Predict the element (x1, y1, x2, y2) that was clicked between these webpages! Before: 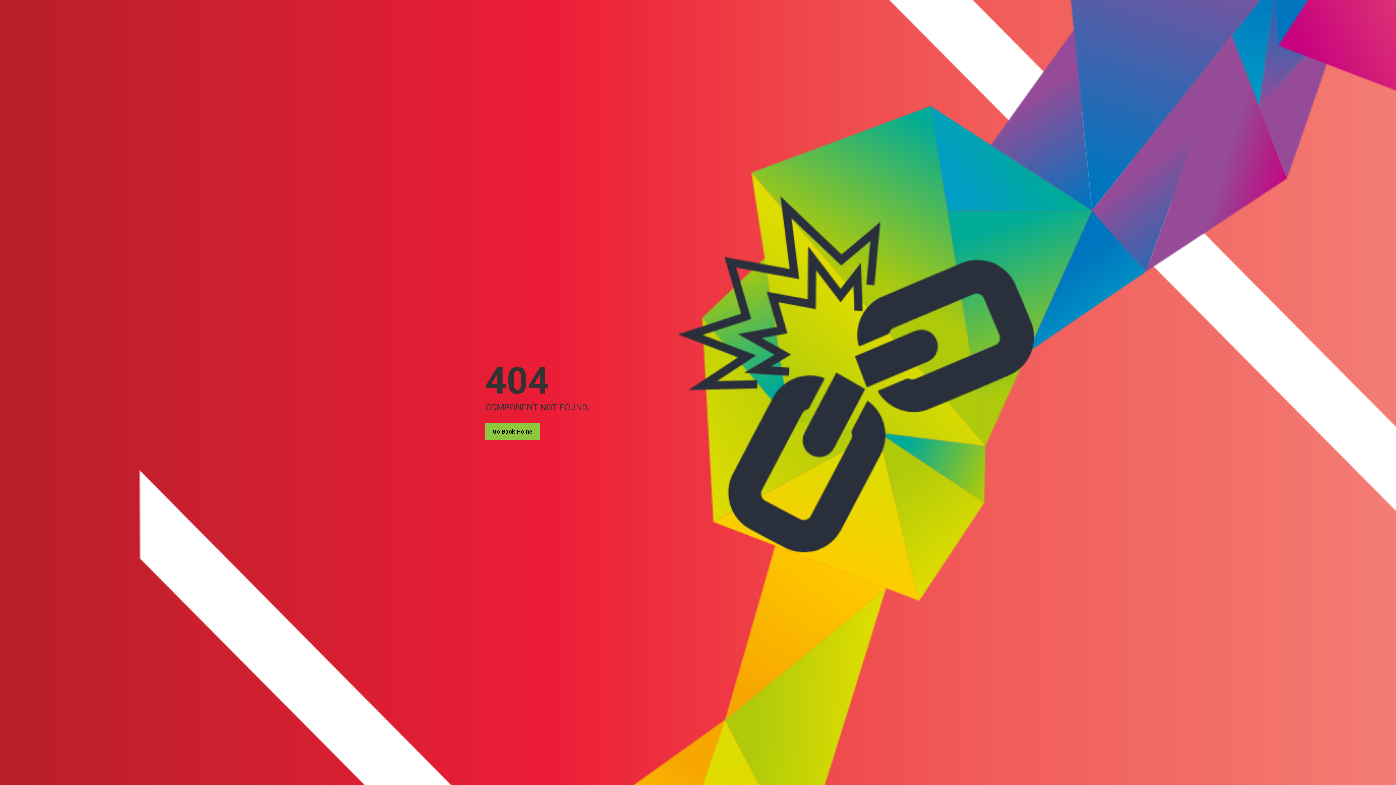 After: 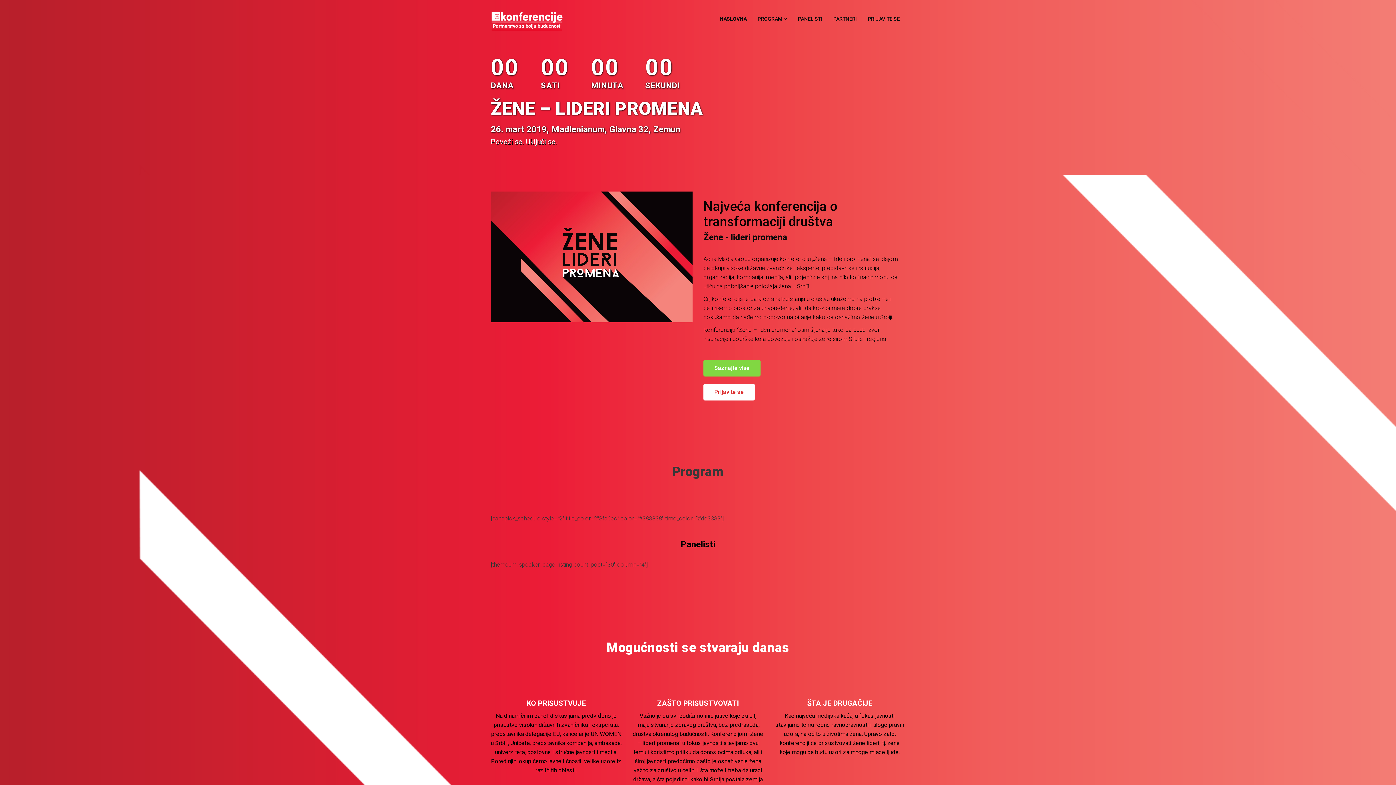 Action: label: Go Back Home bbox: (485, 422, 540, 440)